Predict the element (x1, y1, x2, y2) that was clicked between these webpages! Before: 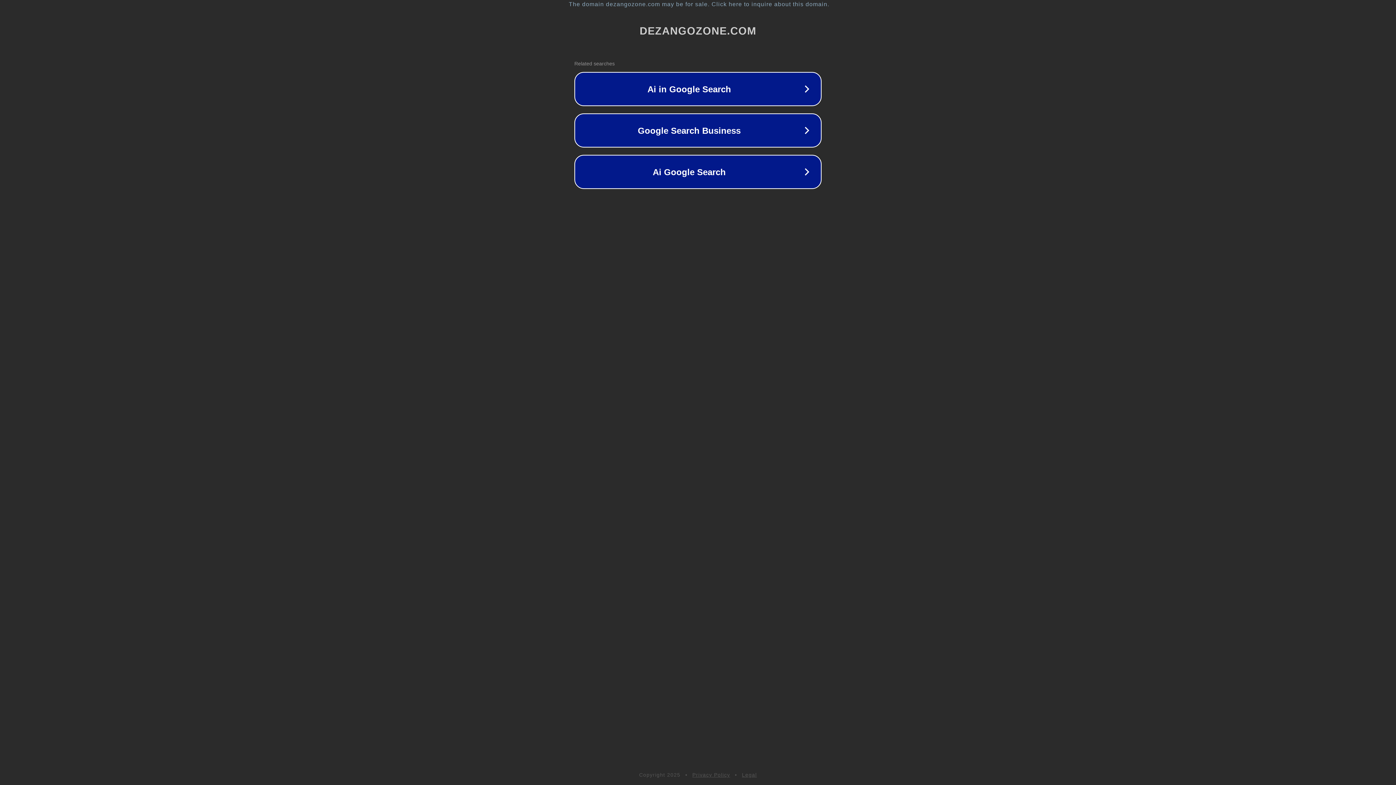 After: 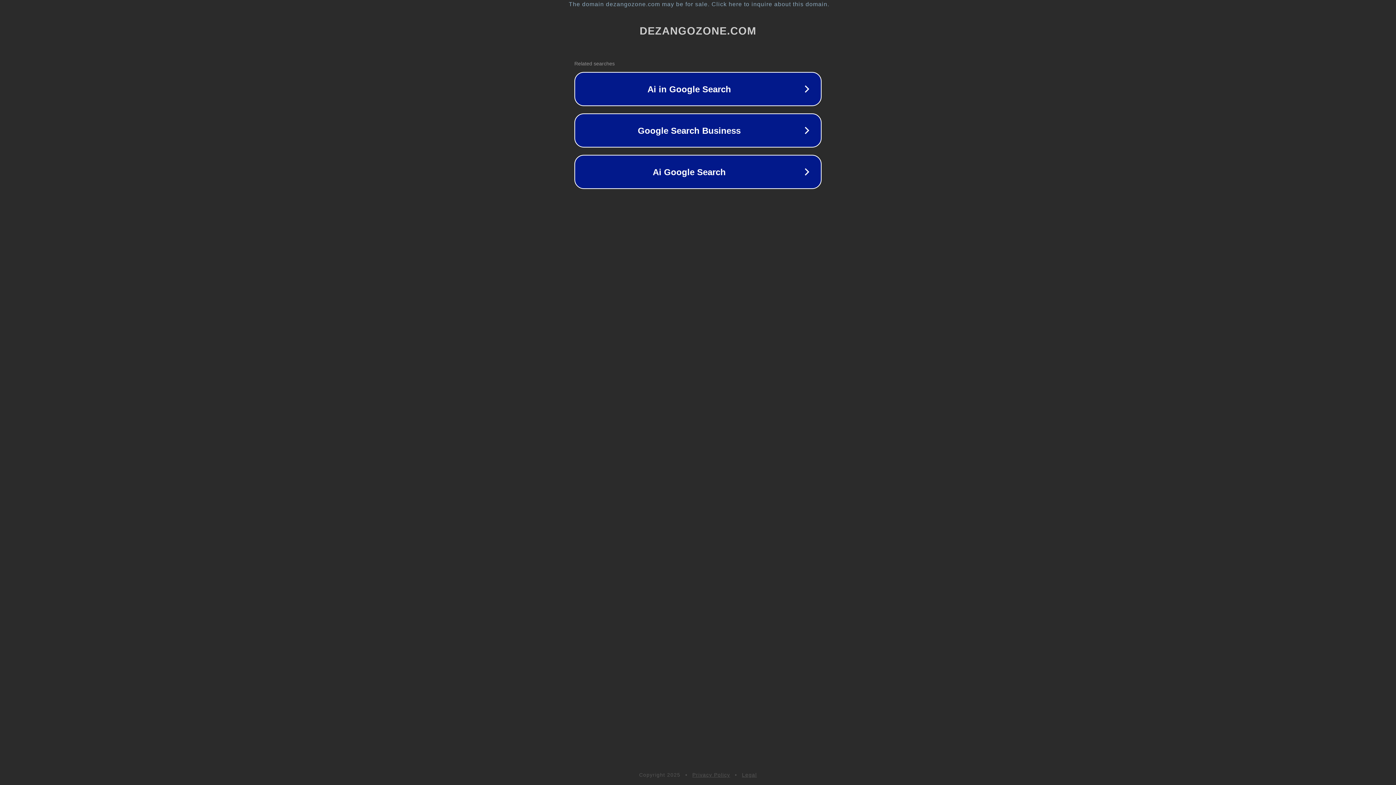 Action: label: Privacy Policy bbox: (692, 772, 730, 778)